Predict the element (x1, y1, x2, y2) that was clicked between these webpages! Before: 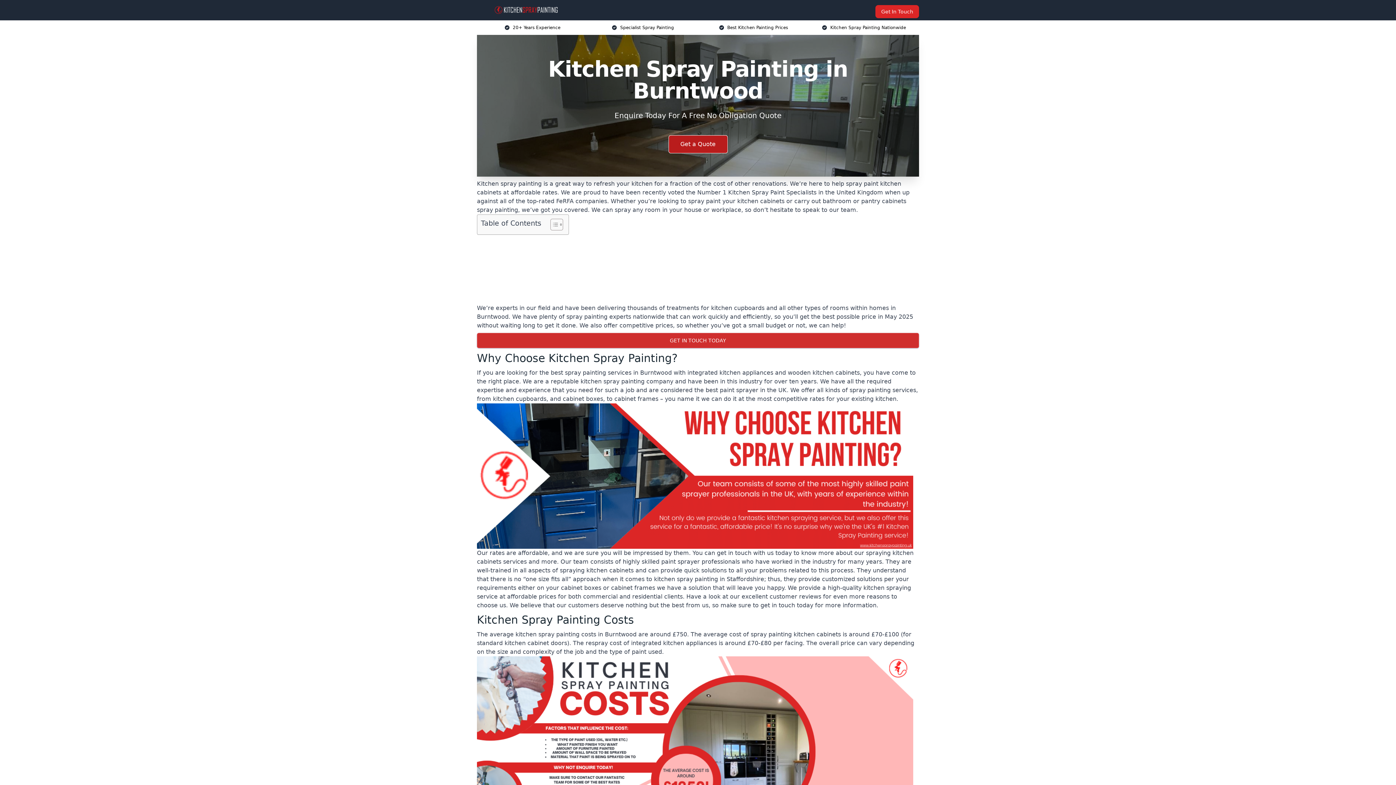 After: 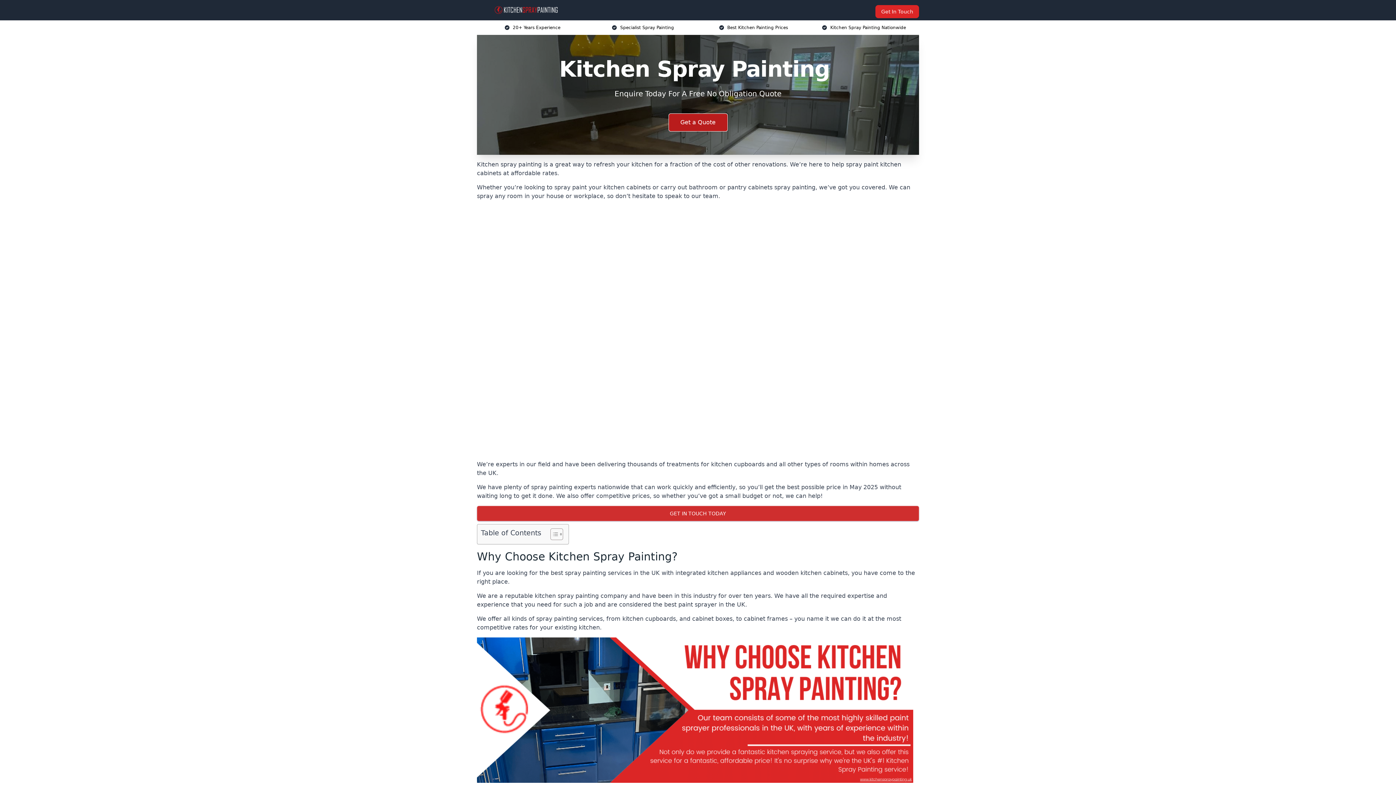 Action: bbox: (482, 5, 570, 14)